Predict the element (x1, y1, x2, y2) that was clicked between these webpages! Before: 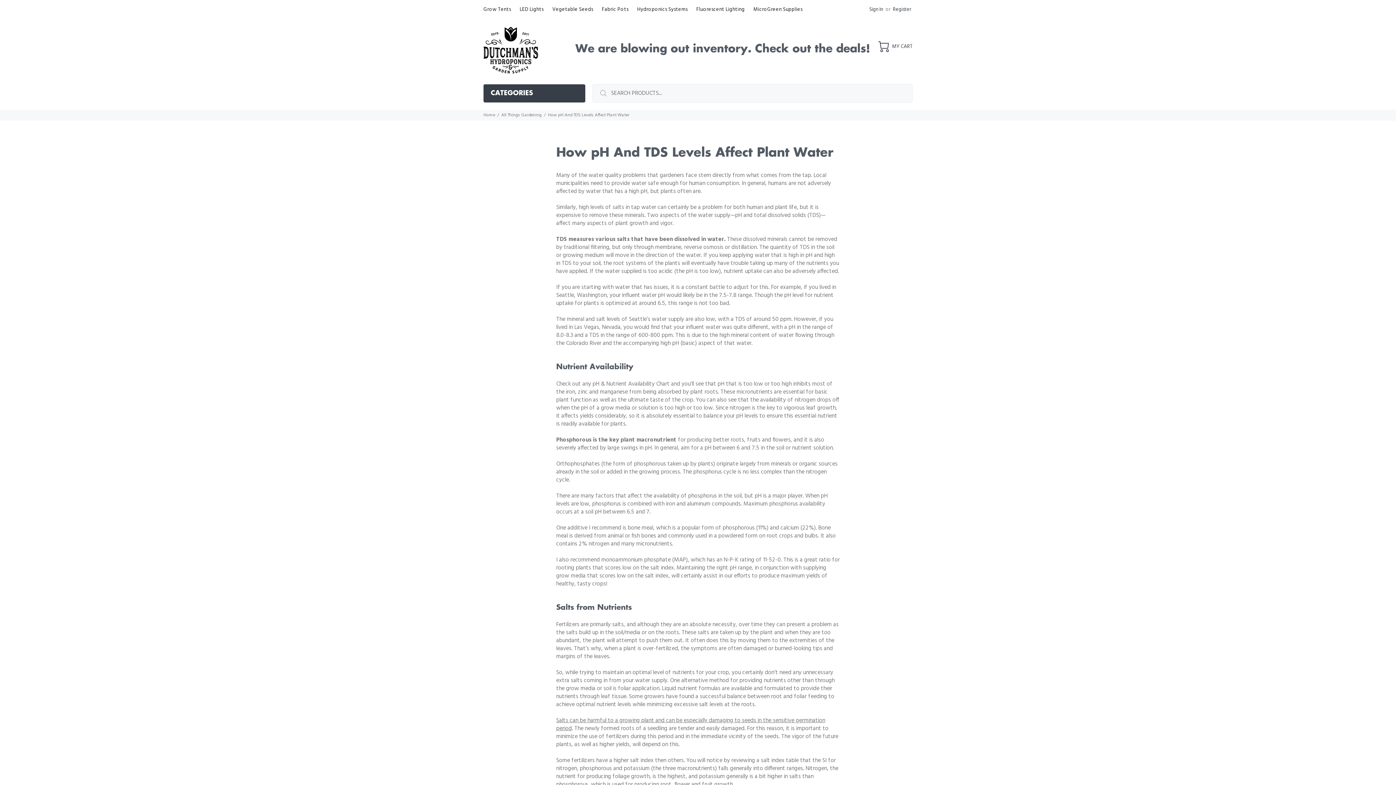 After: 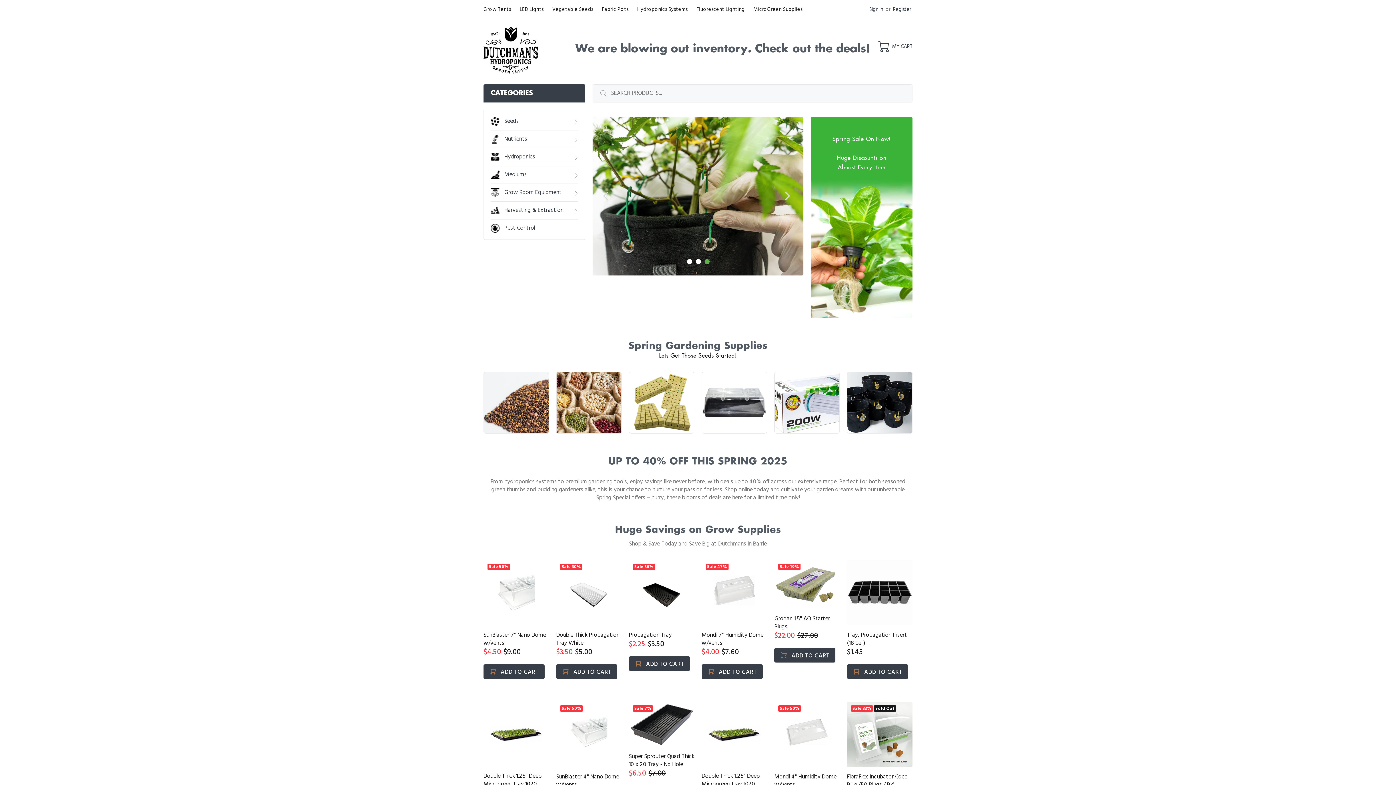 Action: bbox: (483, 19, 538, 76)